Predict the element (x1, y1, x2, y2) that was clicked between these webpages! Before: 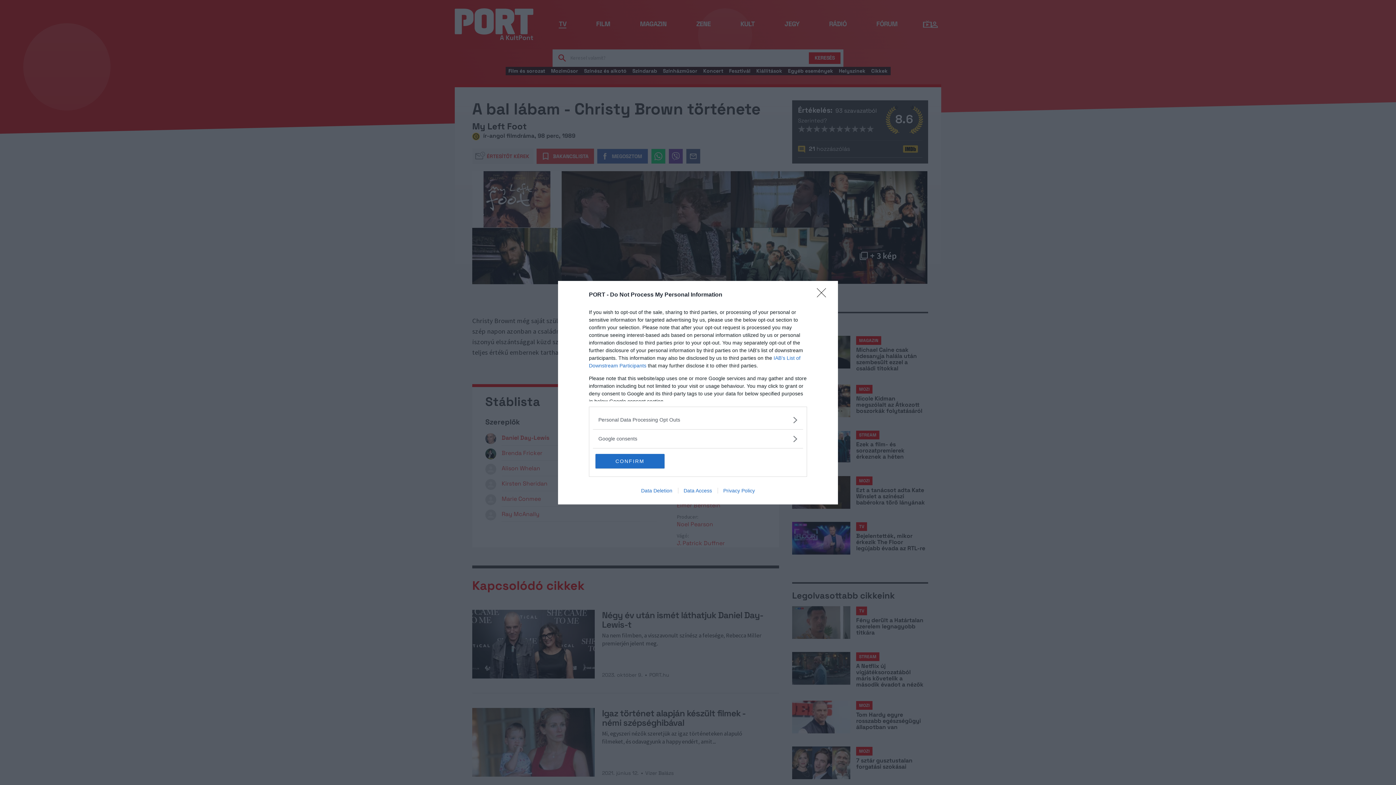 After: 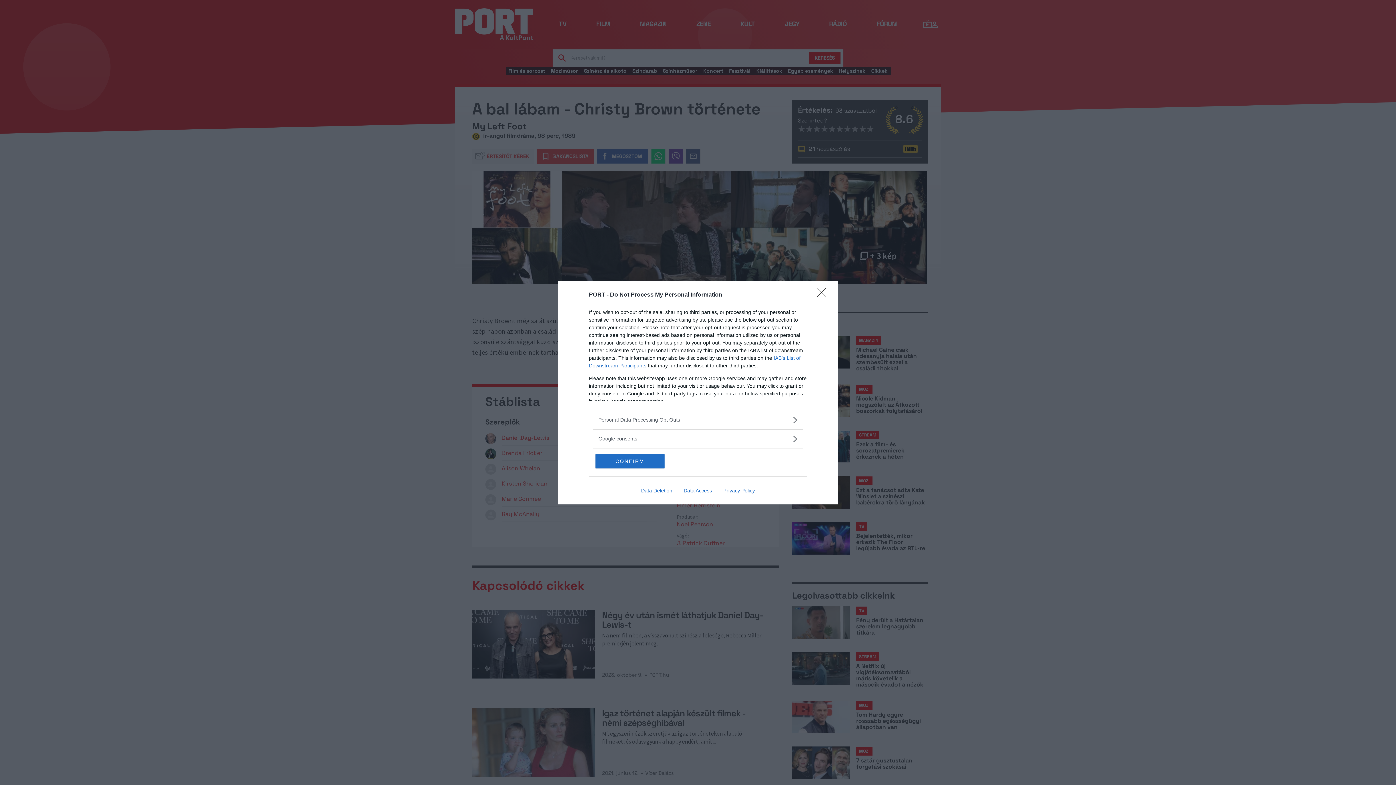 Action: bbox: (635, 487, 678, 493) label: Data Deletion